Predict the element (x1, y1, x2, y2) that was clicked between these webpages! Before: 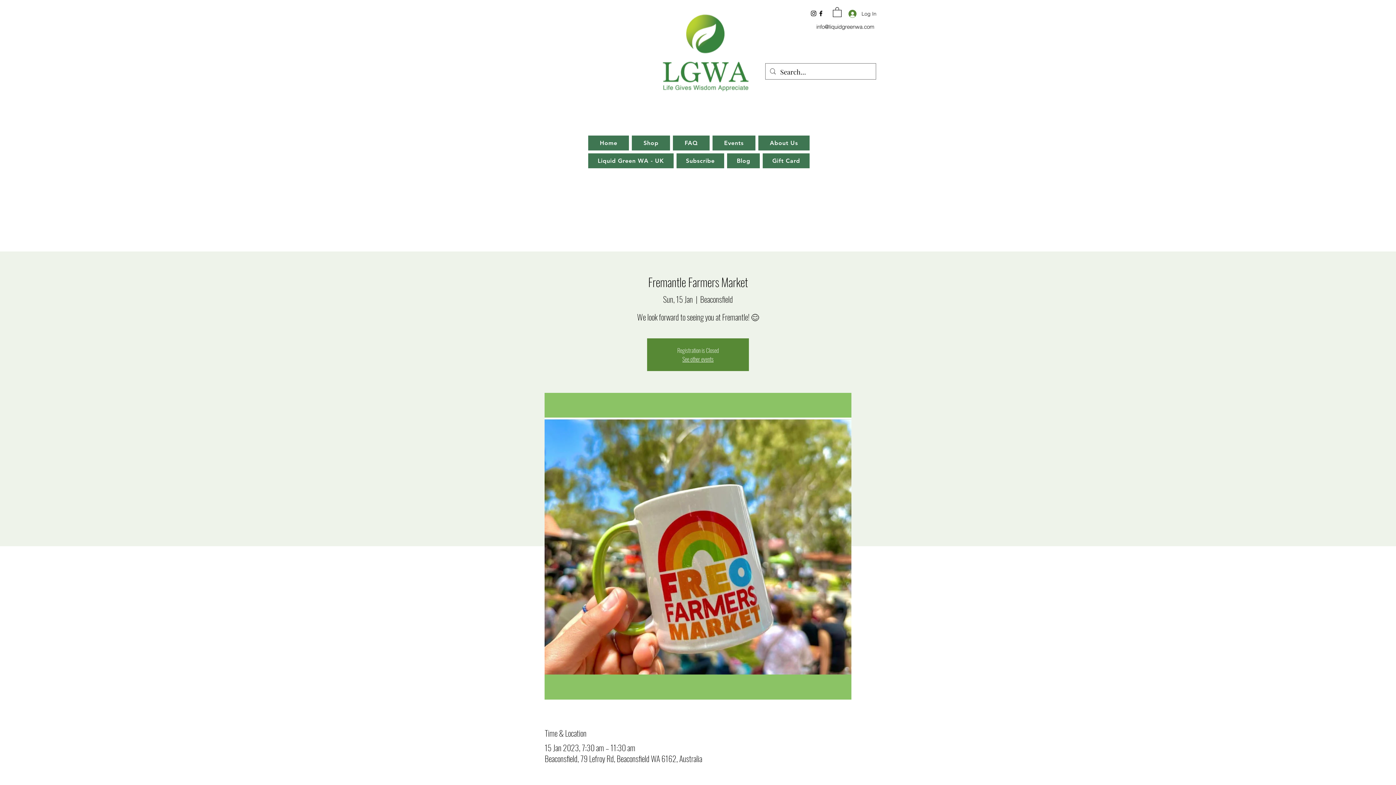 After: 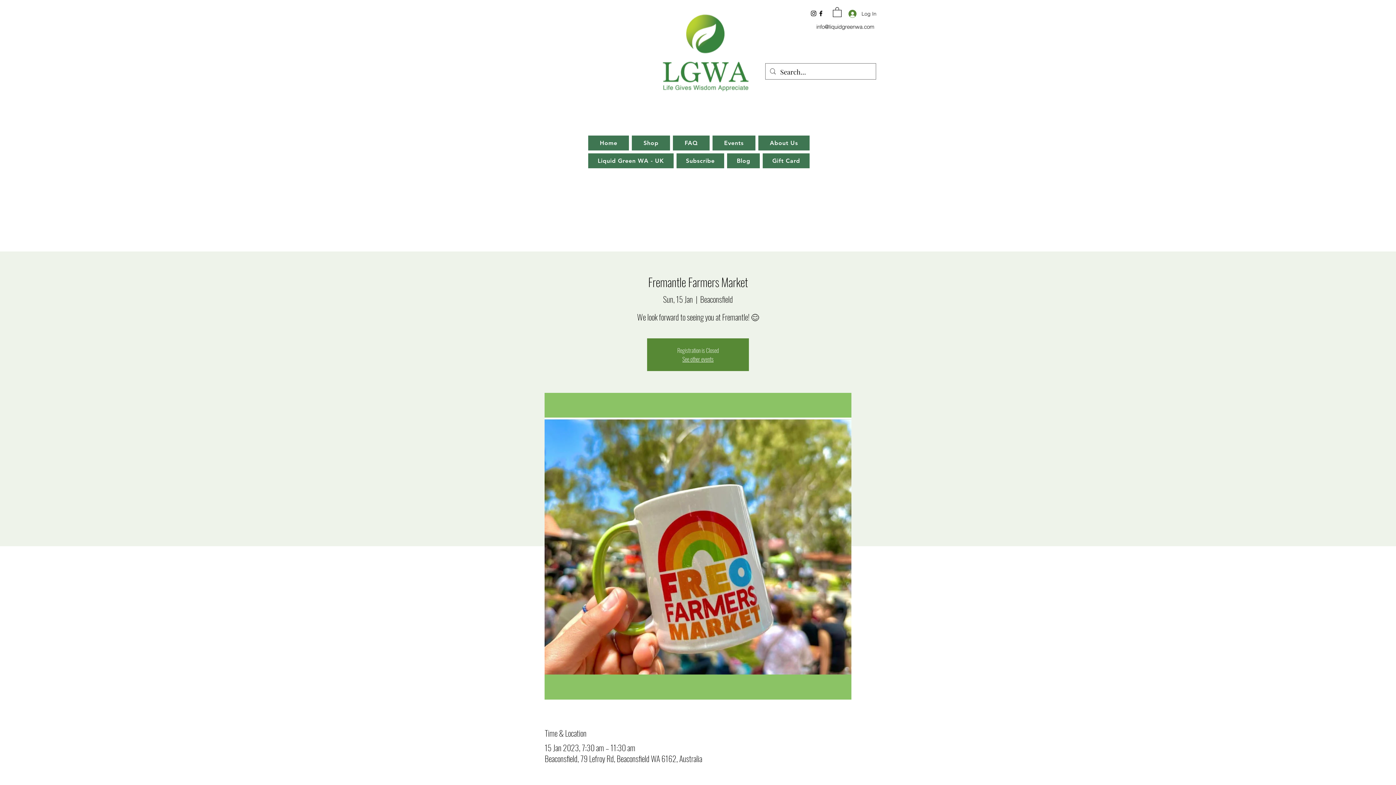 Action: bbox: (816, 23, 874, 30) label: info@liquidgreenwa.com